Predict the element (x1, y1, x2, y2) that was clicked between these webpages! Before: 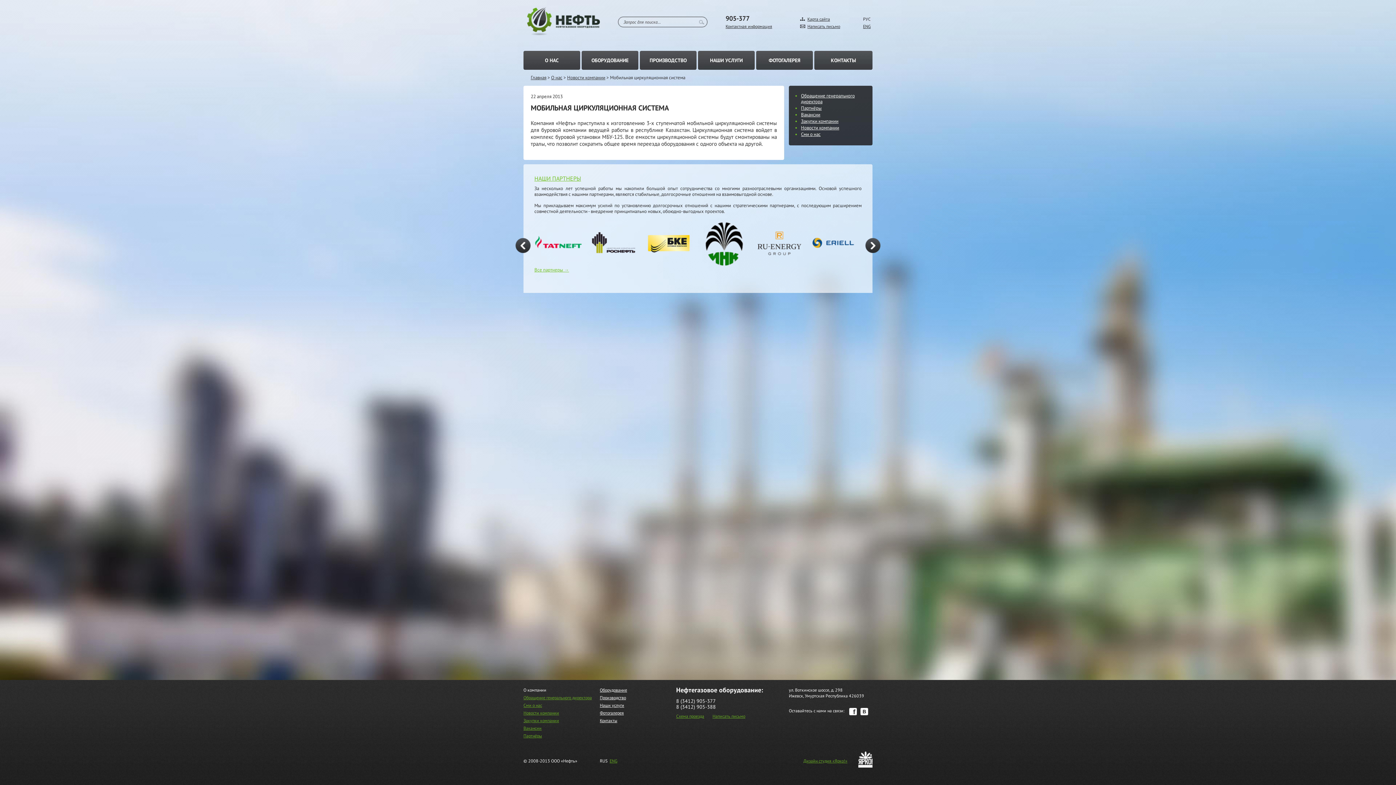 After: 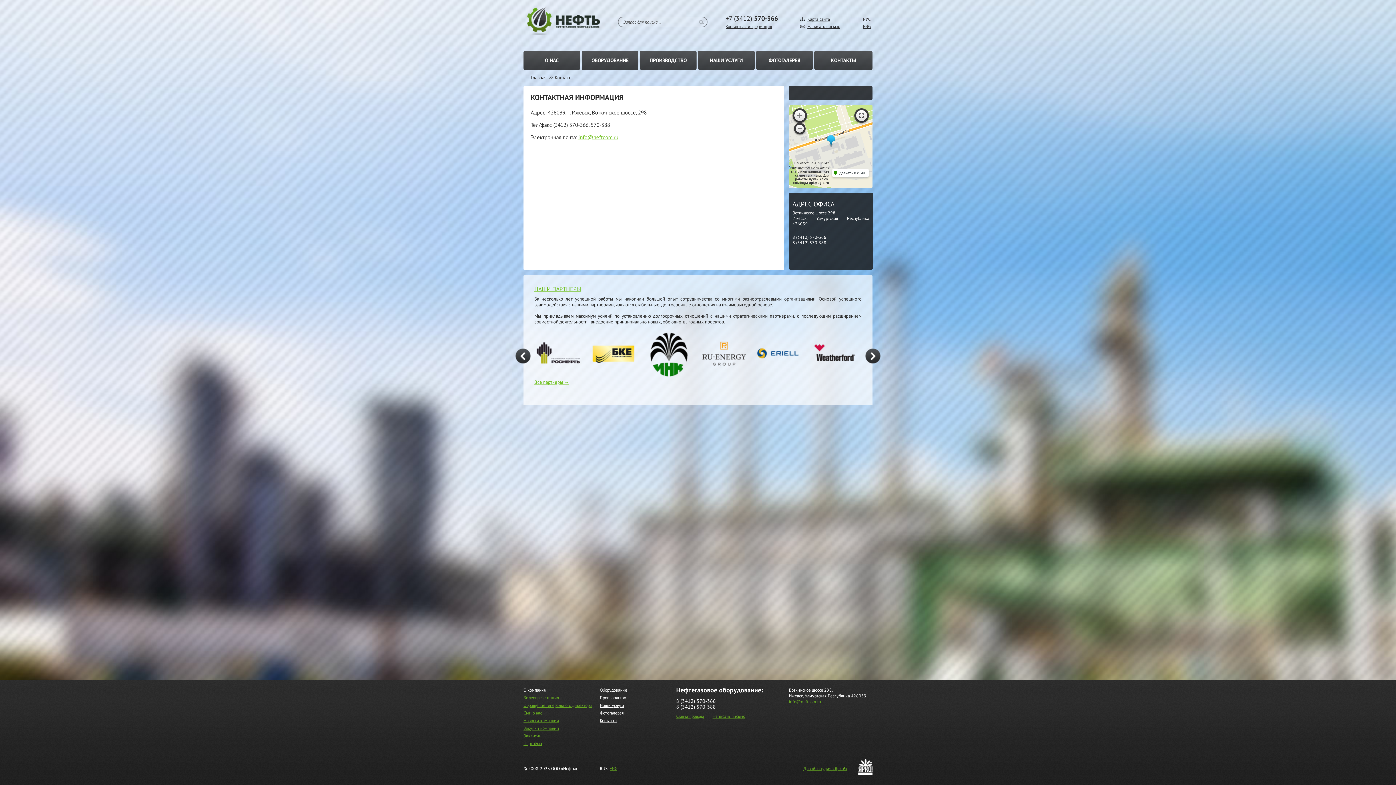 Action: label: КОНТАКТЫ bbox: (814, 50, 872, 69)